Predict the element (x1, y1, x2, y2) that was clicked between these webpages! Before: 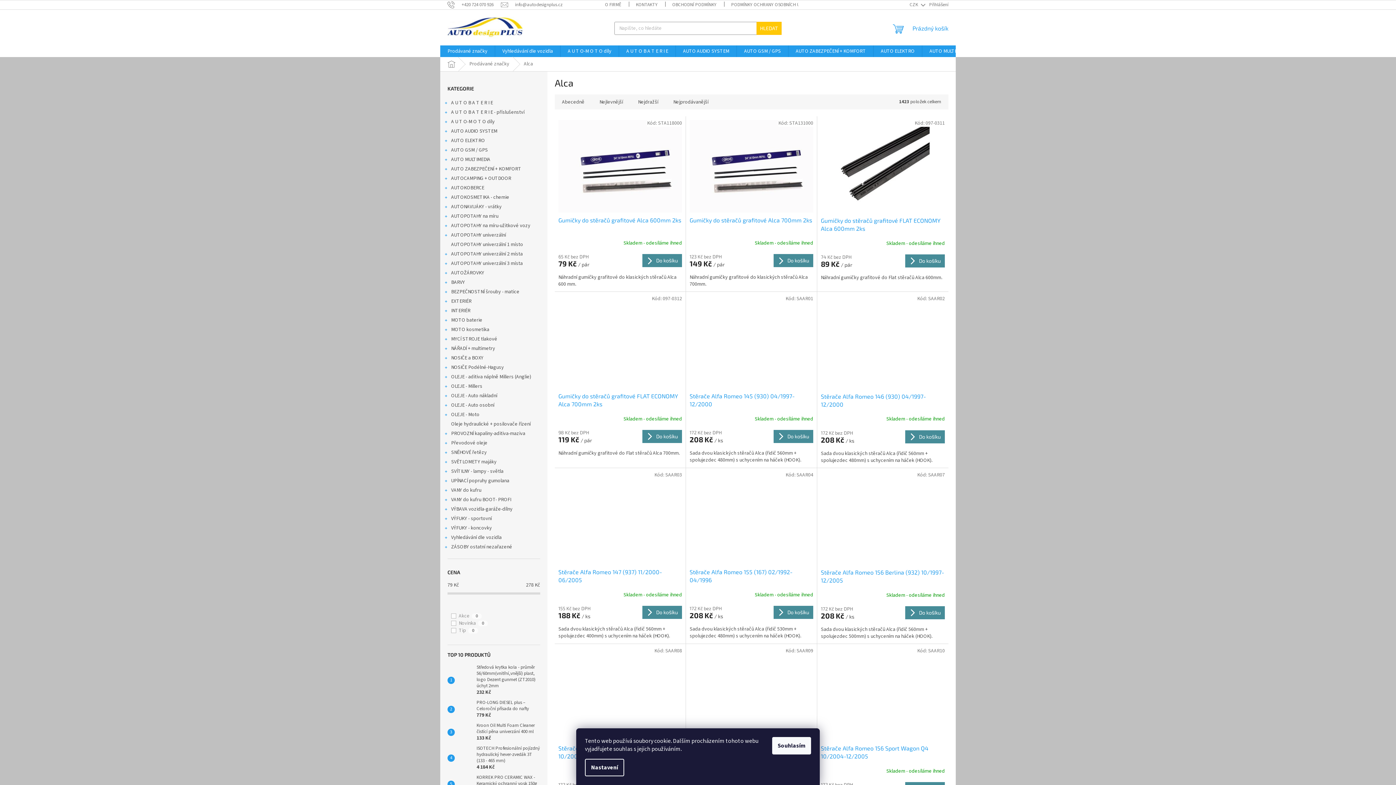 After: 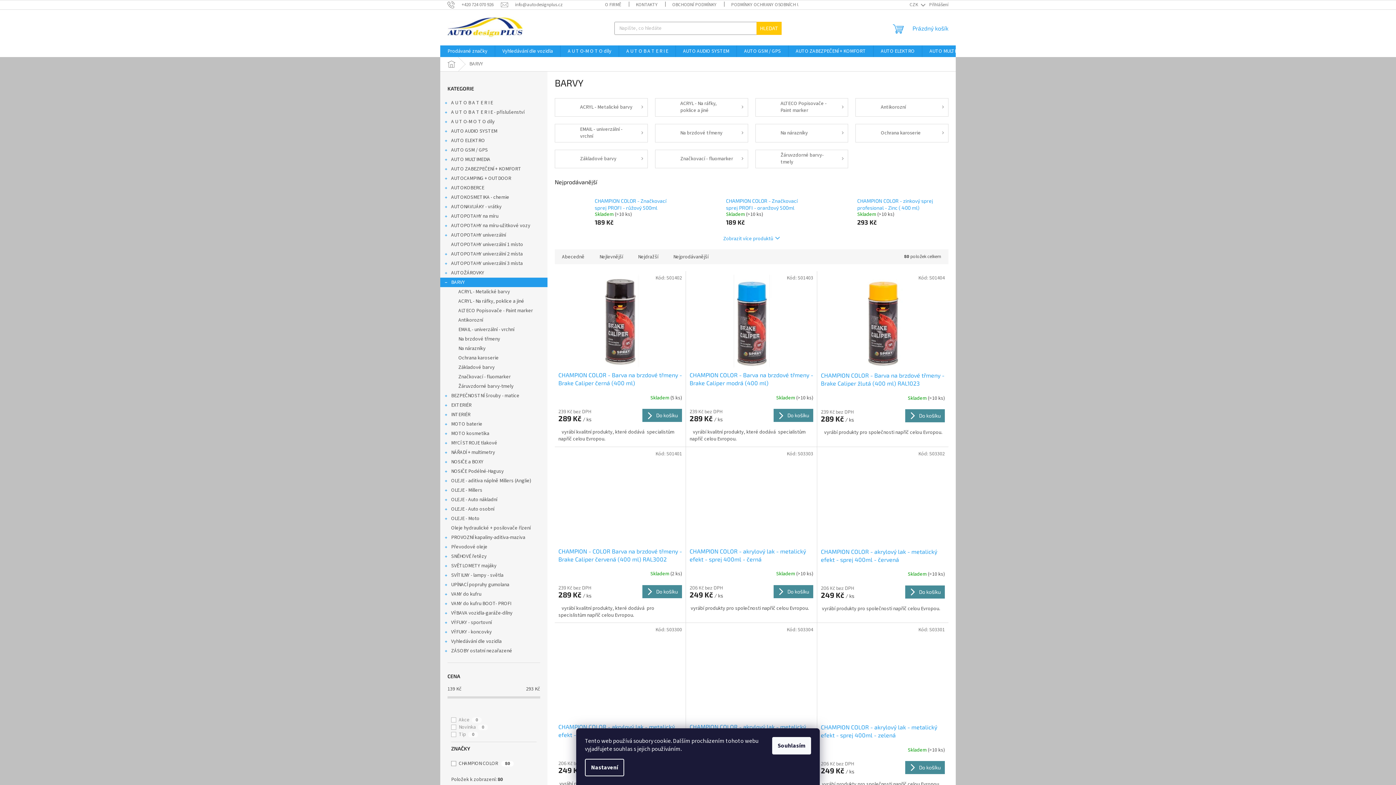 Action: label: BARVY
  bbox: (440, 277, 547, 287)